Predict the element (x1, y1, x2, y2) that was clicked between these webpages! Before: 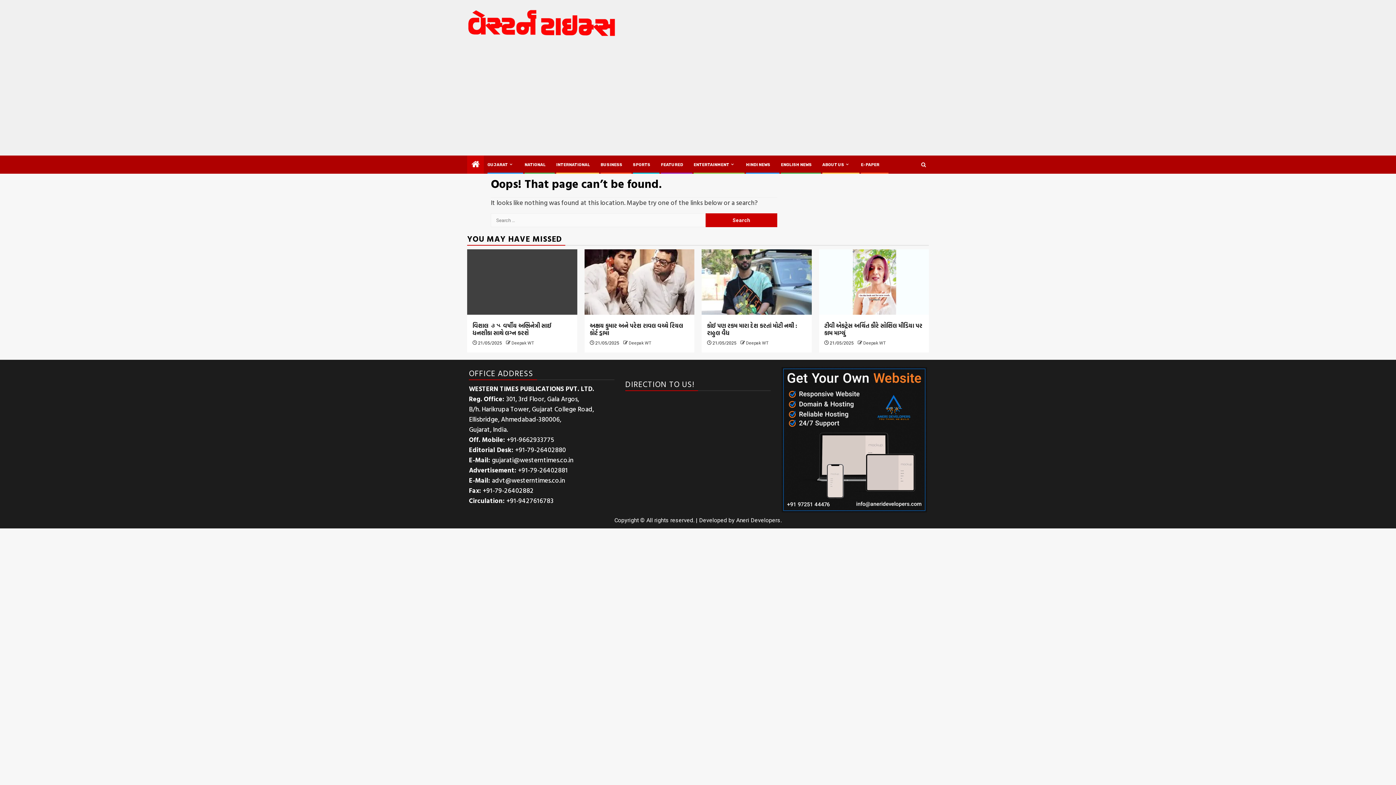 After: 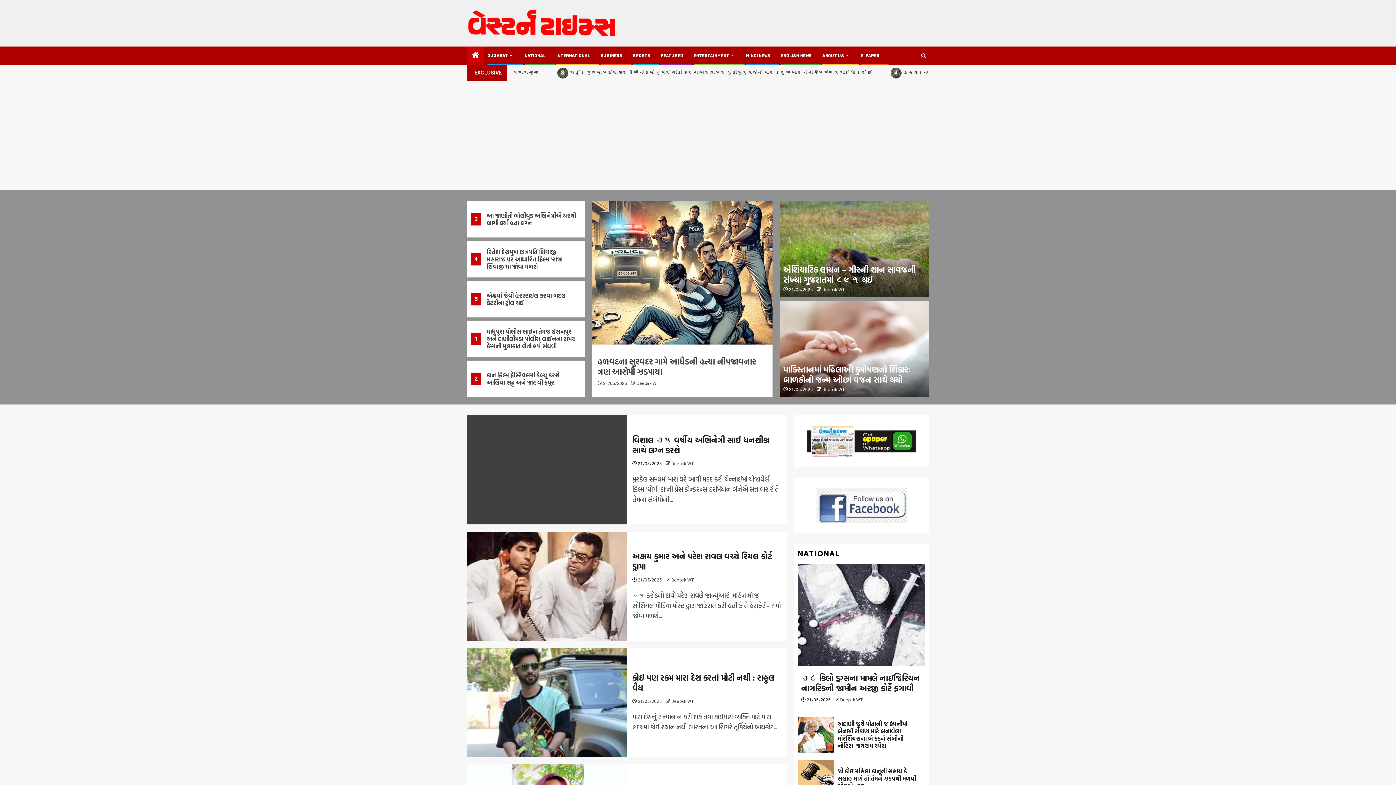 Action: label: Deepak WT bbox: (511, 340, 534, 345)